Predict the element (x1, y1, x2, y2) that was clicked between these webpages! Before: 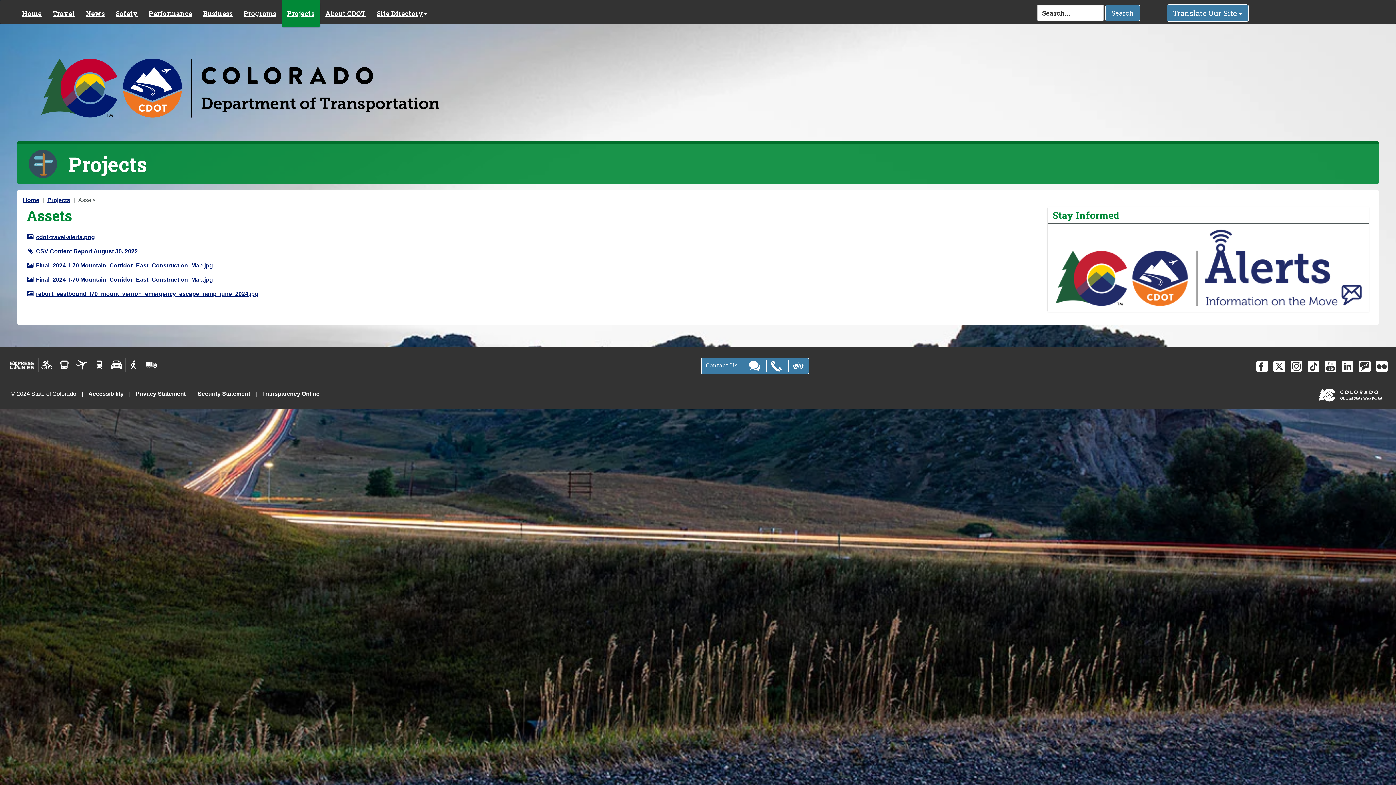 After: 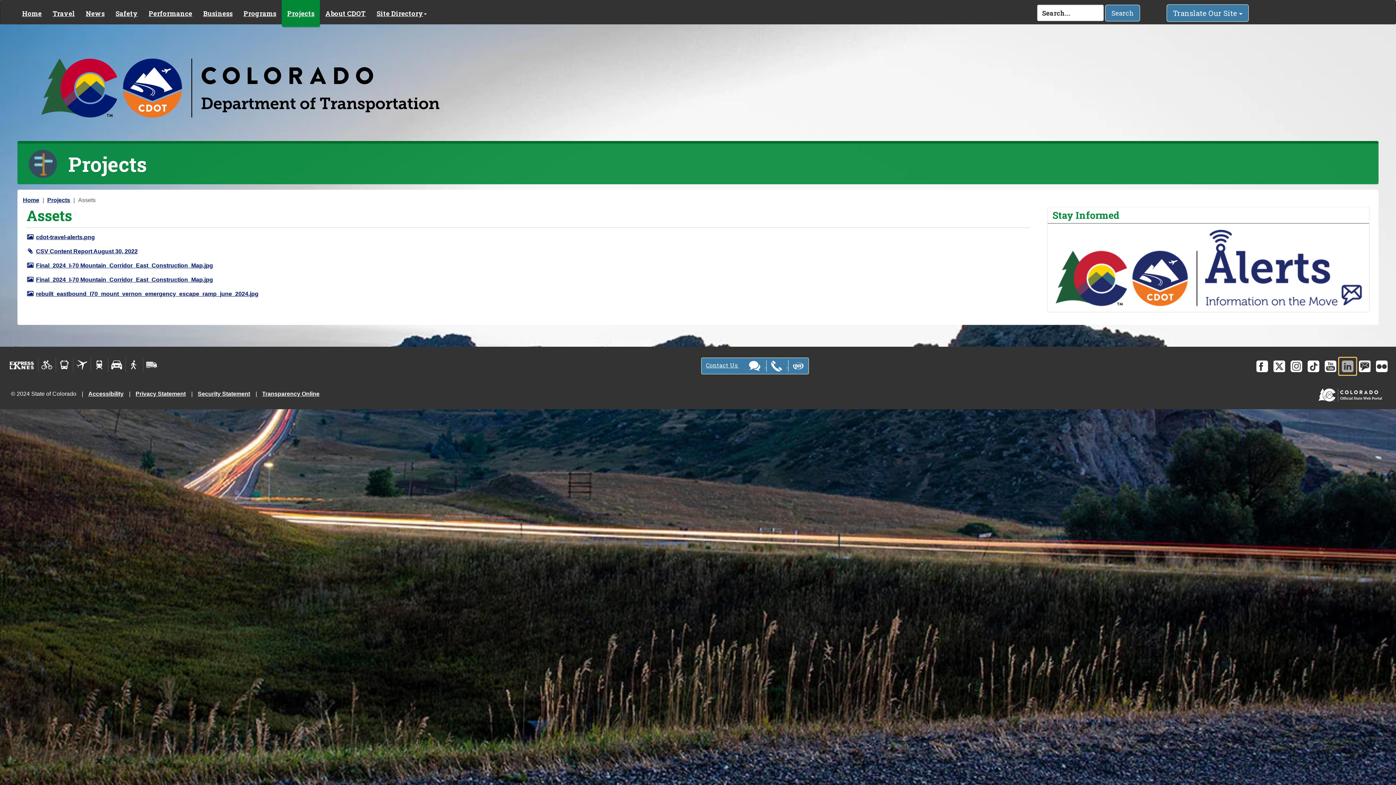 Action: bbox: (1339, 357, 1356, 375)